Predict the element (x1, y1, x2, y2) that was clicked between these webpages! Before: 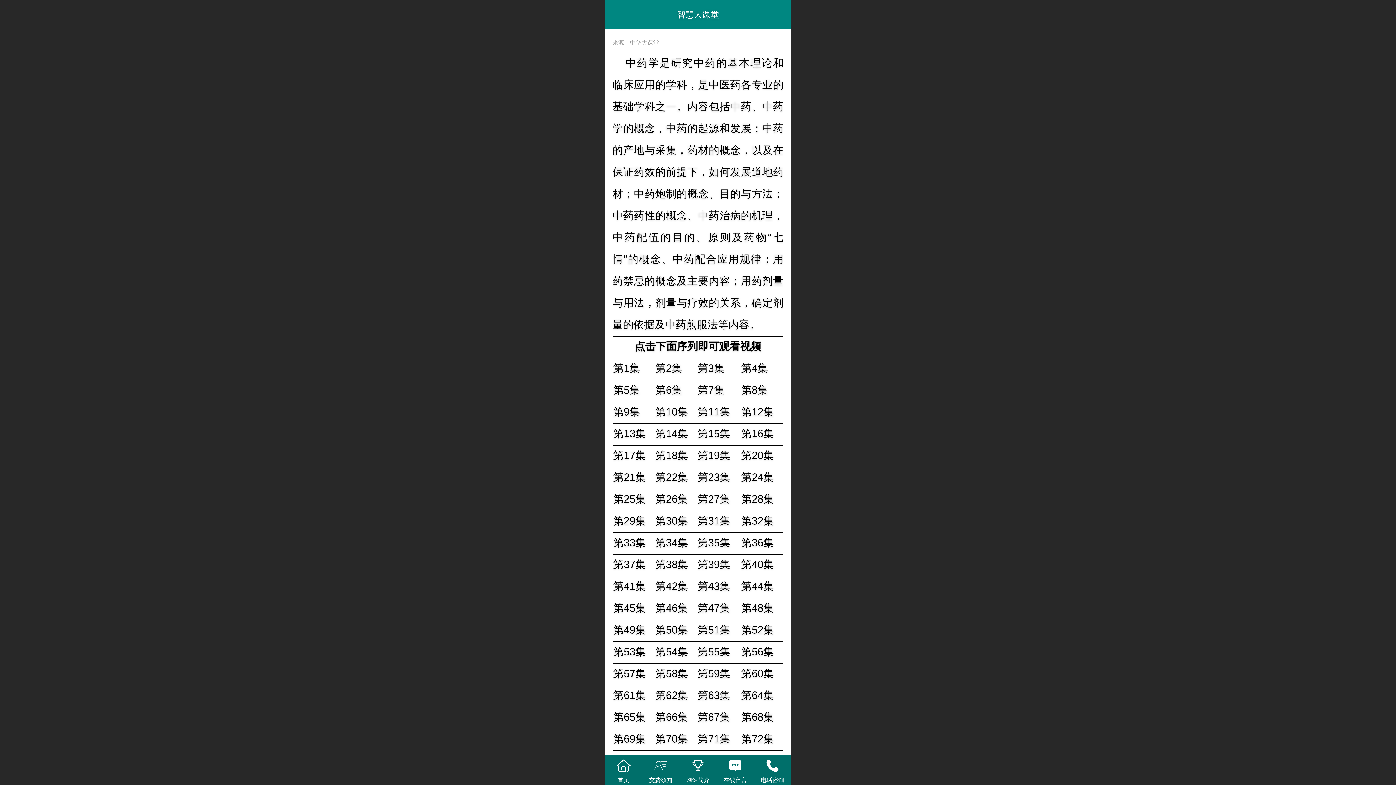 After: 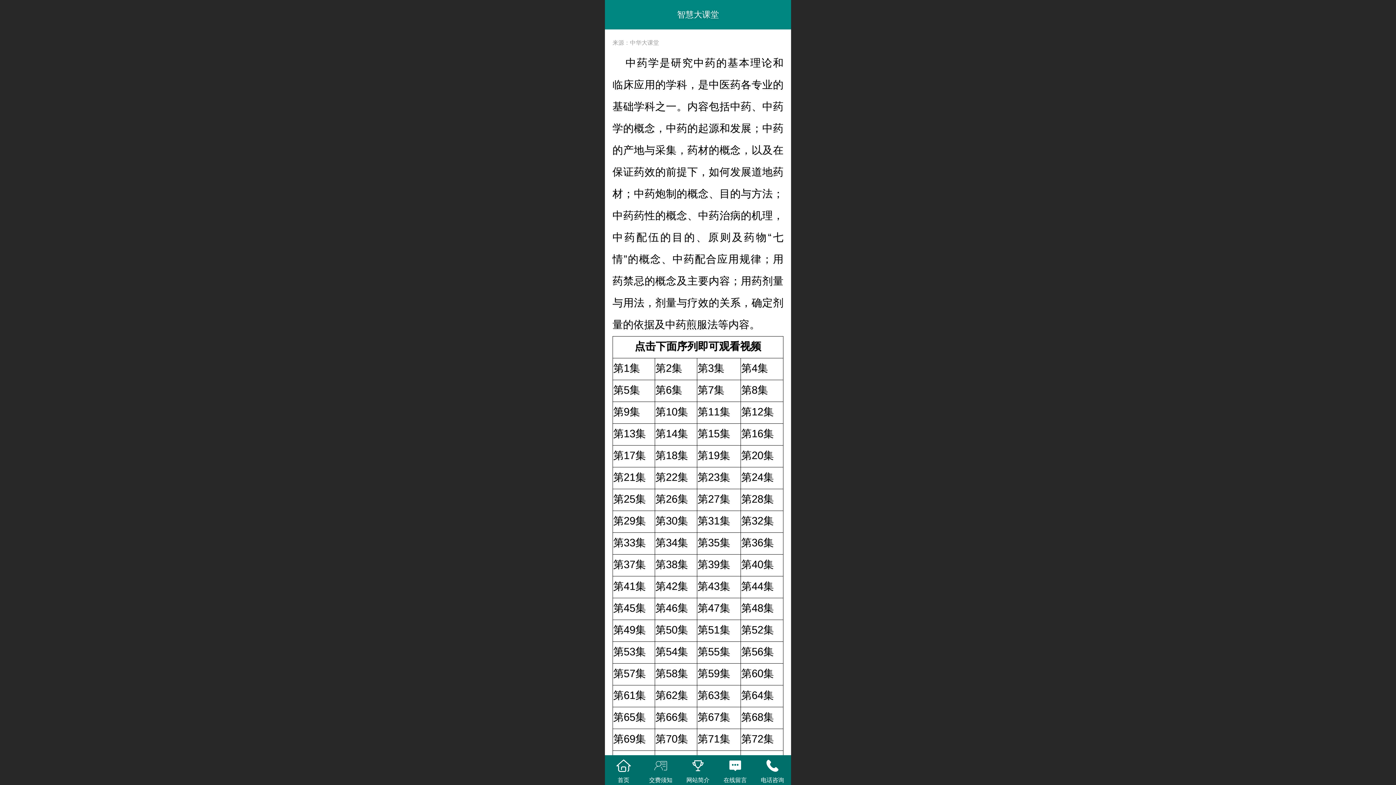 Action: label: 第53集 bbox: (613, 649, 646, 656)